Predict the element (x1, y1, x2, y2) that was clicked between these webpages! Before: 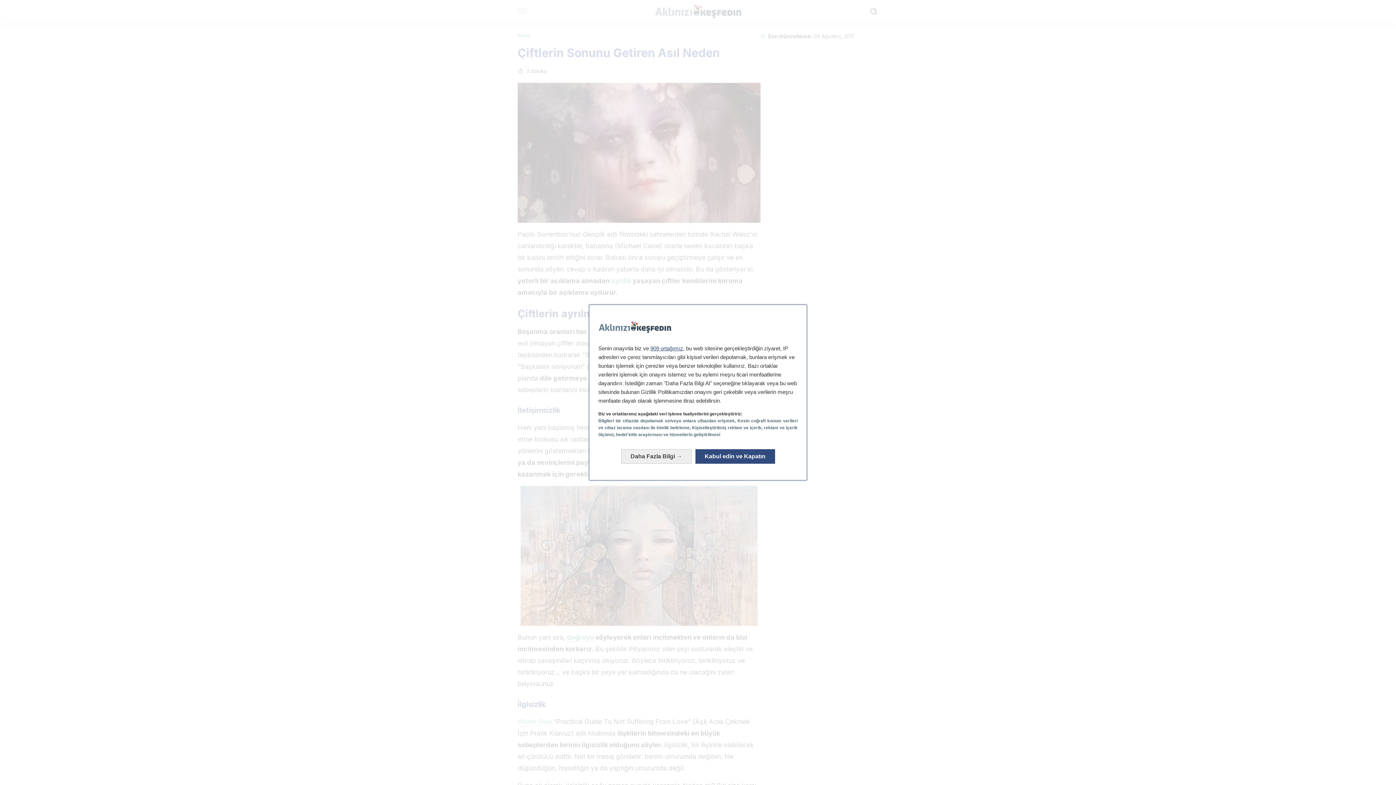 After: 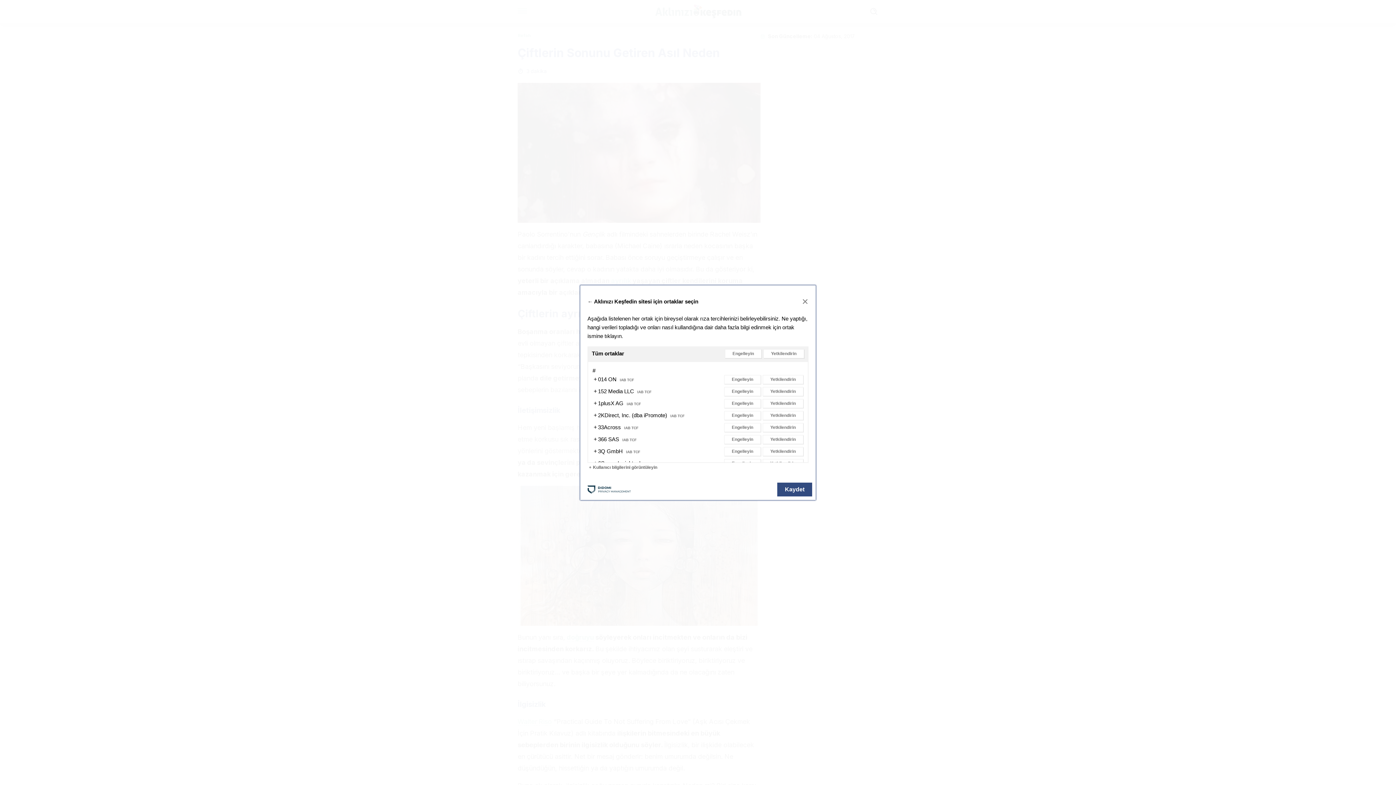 Action: bbox: (650, 345, 683, 351) label: 909 ortağımız